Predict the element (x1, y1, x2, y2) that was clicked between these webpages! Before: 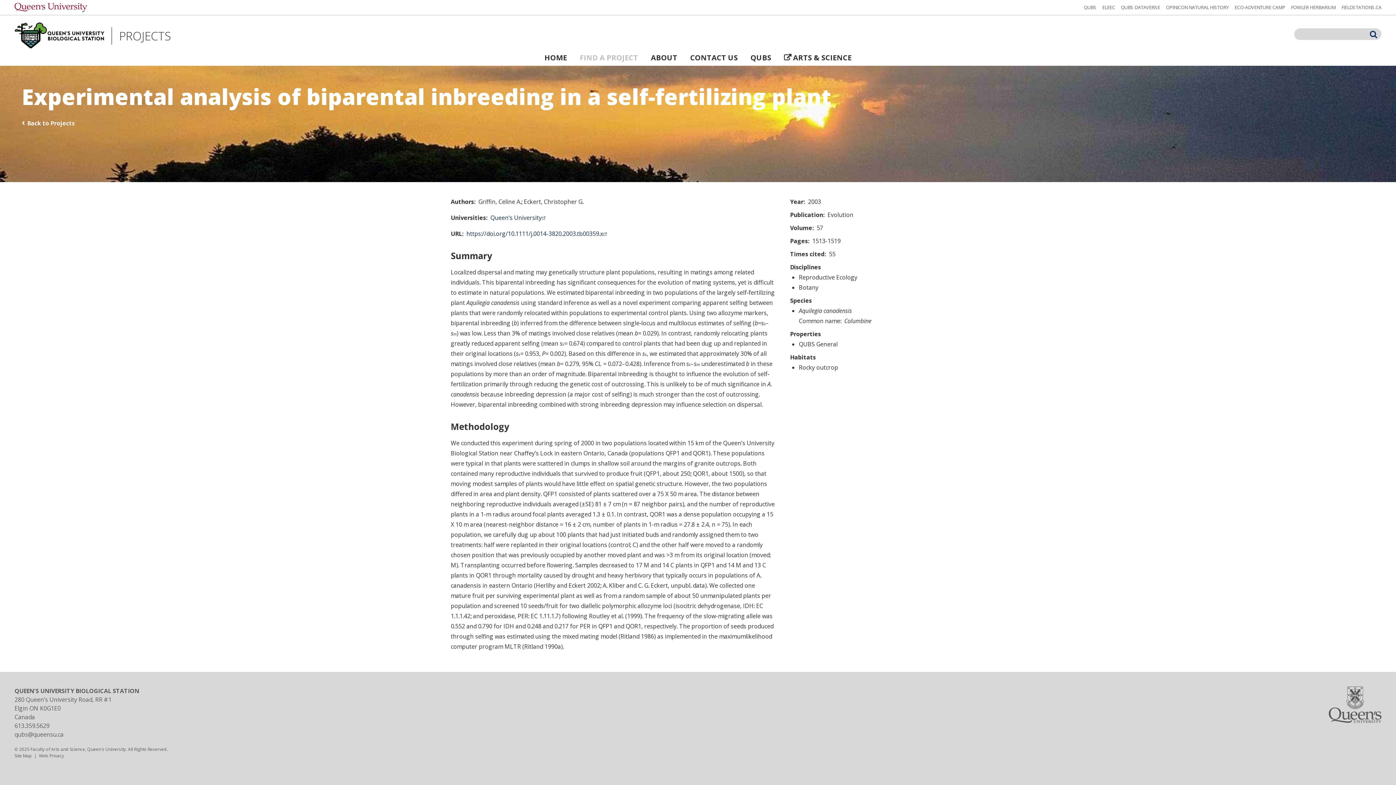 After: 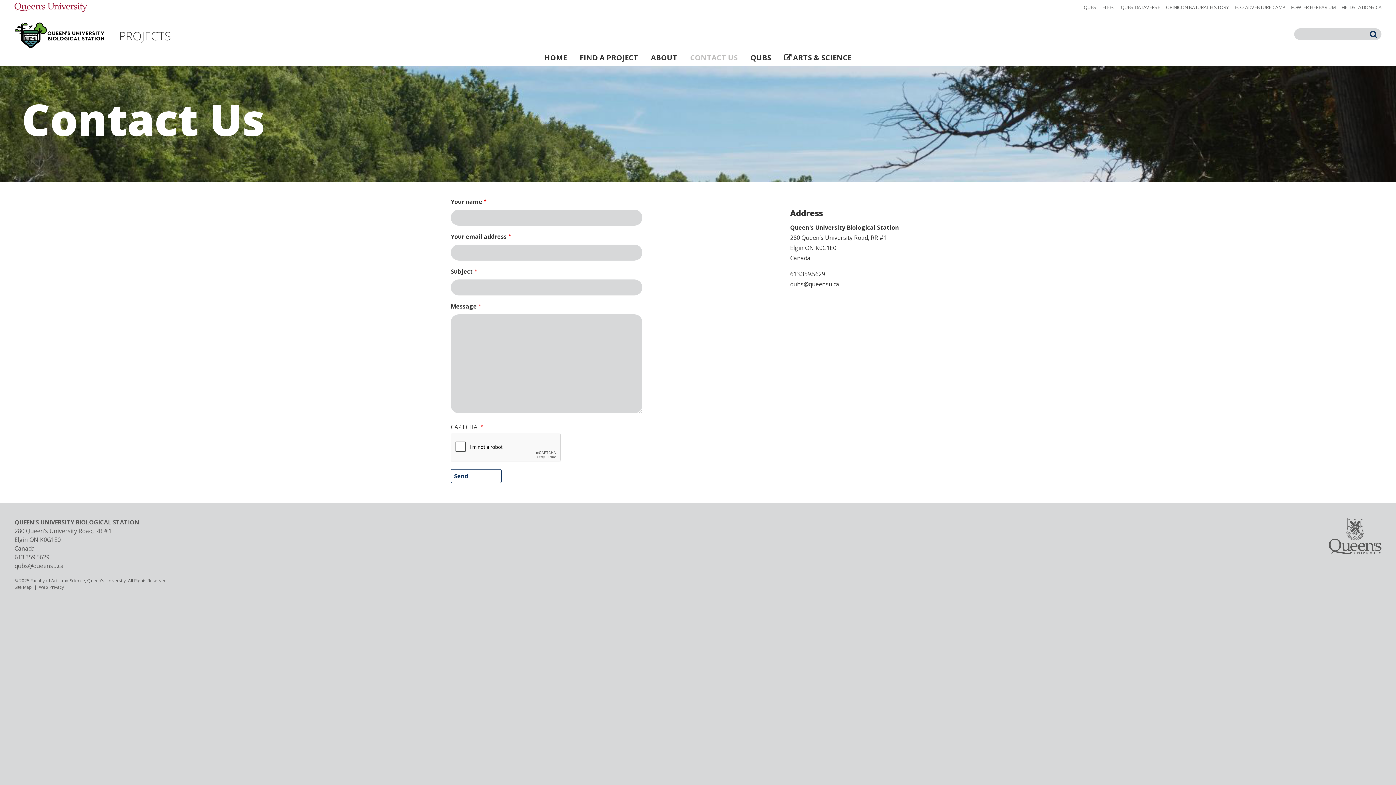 Action: label: CONTACT US bbox: (690, 52, 738, 62)